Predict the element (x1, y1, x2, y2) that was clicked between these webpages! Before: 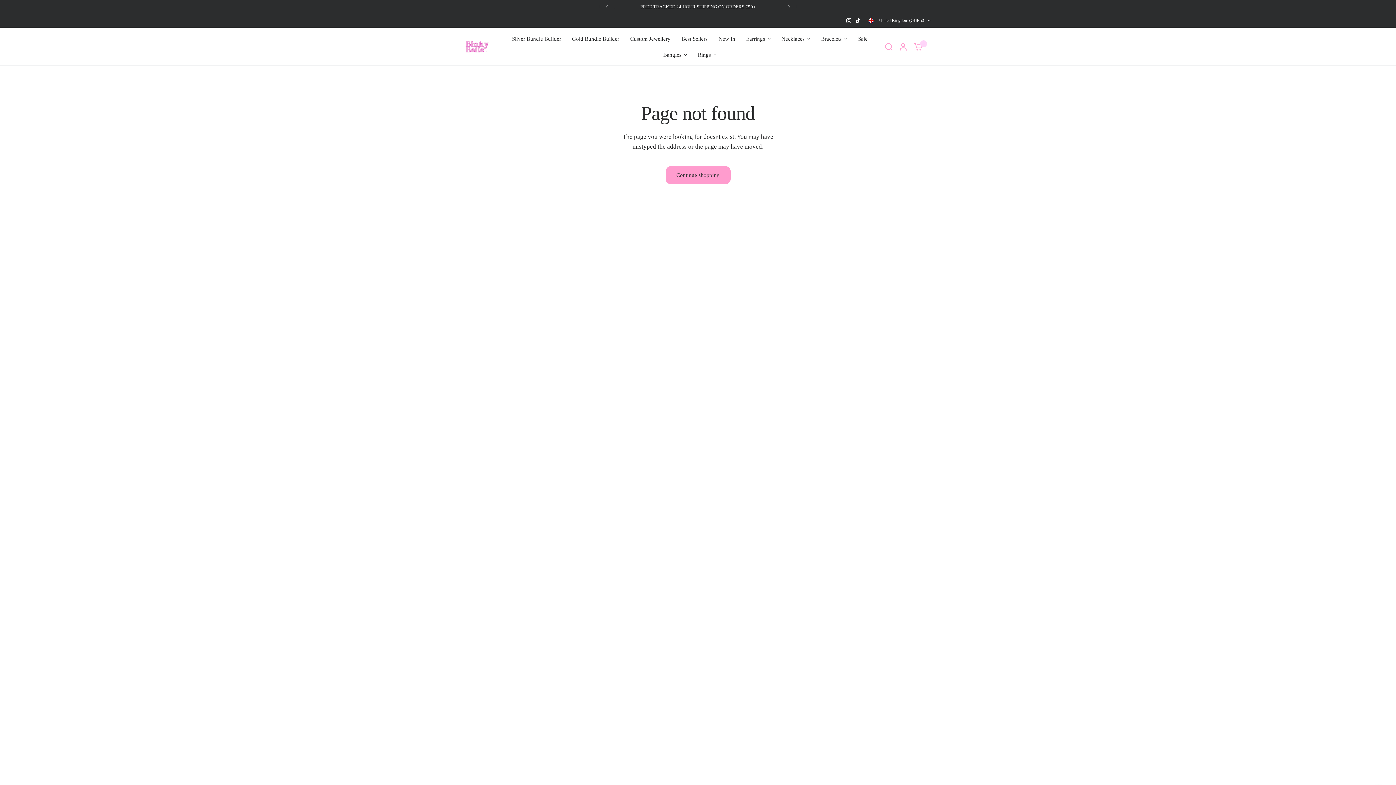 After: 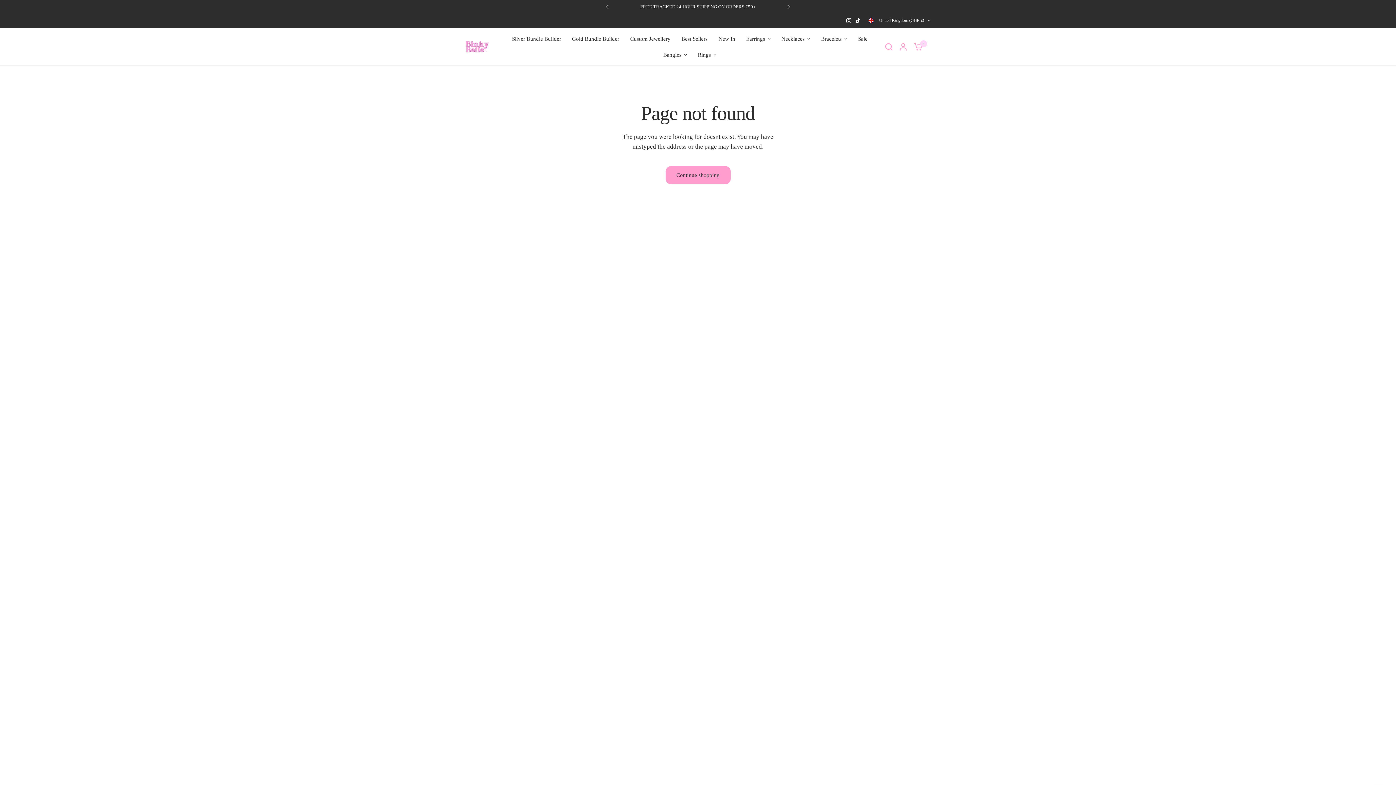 Action: label:  United Kingdom (GBP £) bbox: (868, 16, 930, 25)